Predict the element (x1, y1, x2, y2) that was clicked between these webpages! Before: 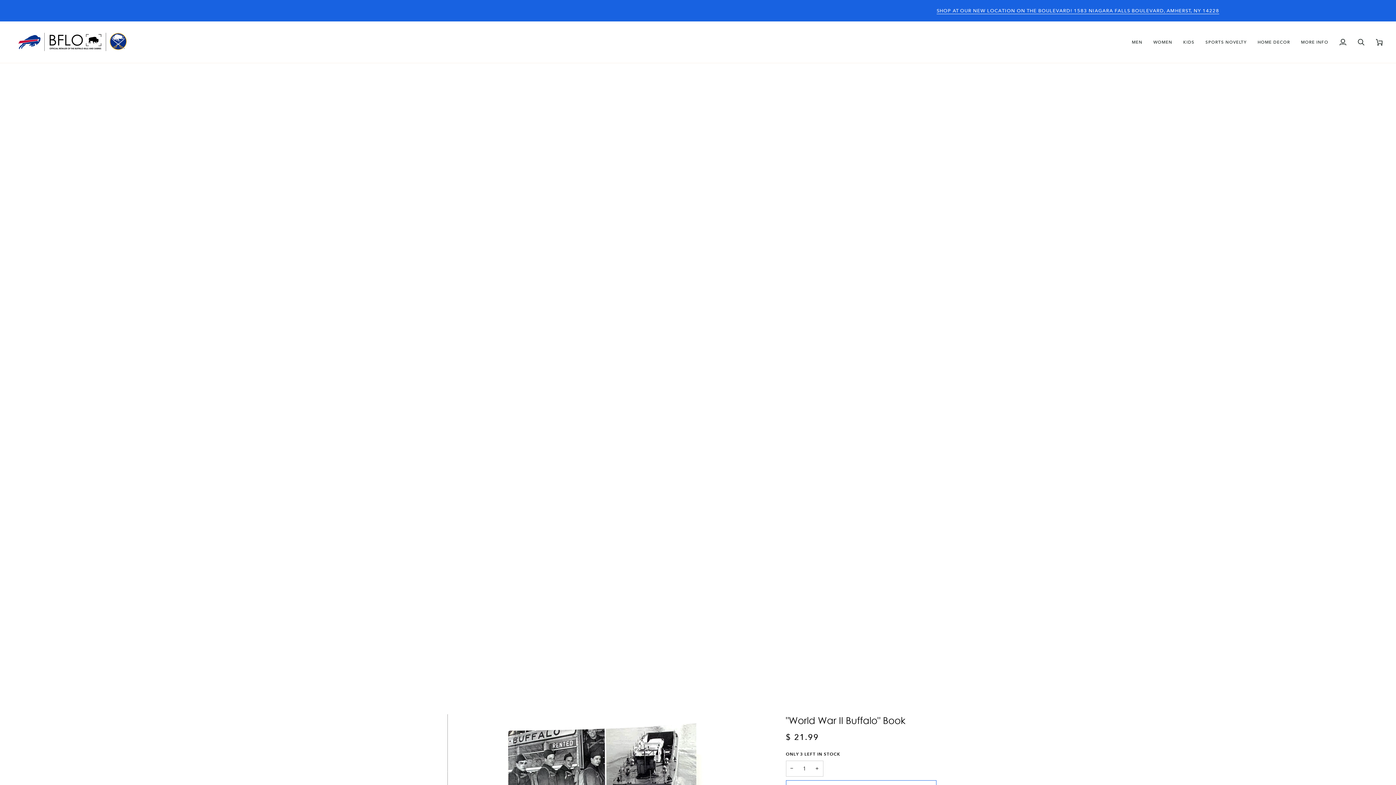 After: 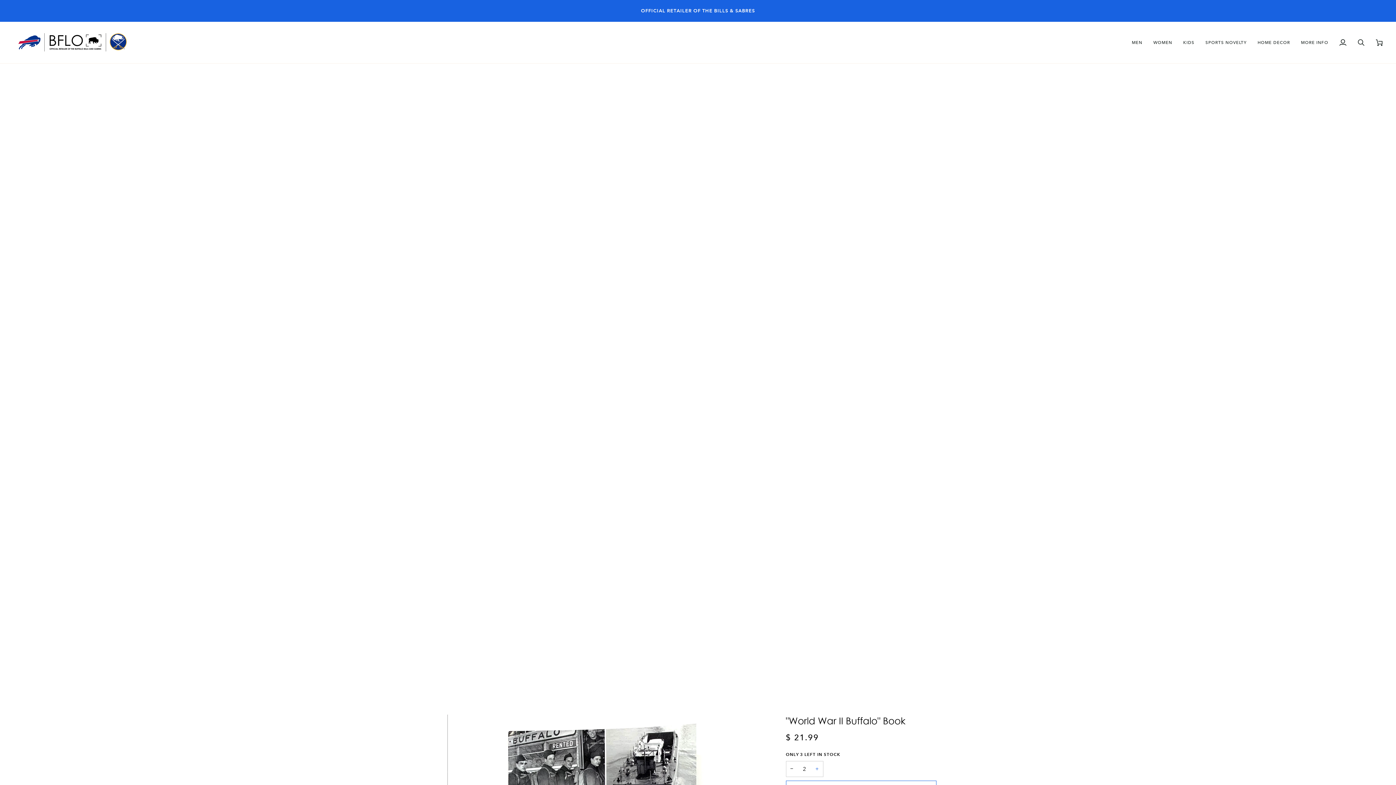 Action: bbox: (811, 761, 823, 777) label: Increase quantity